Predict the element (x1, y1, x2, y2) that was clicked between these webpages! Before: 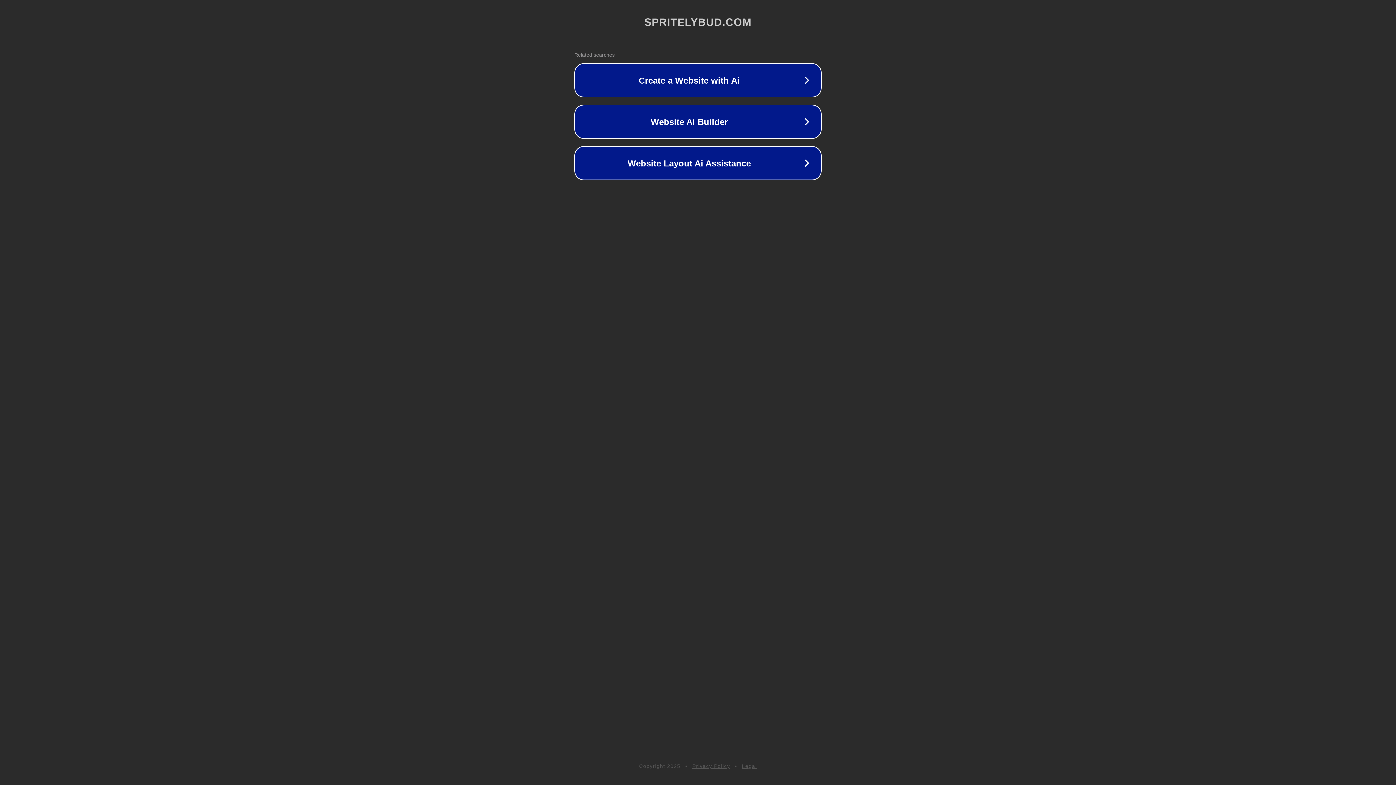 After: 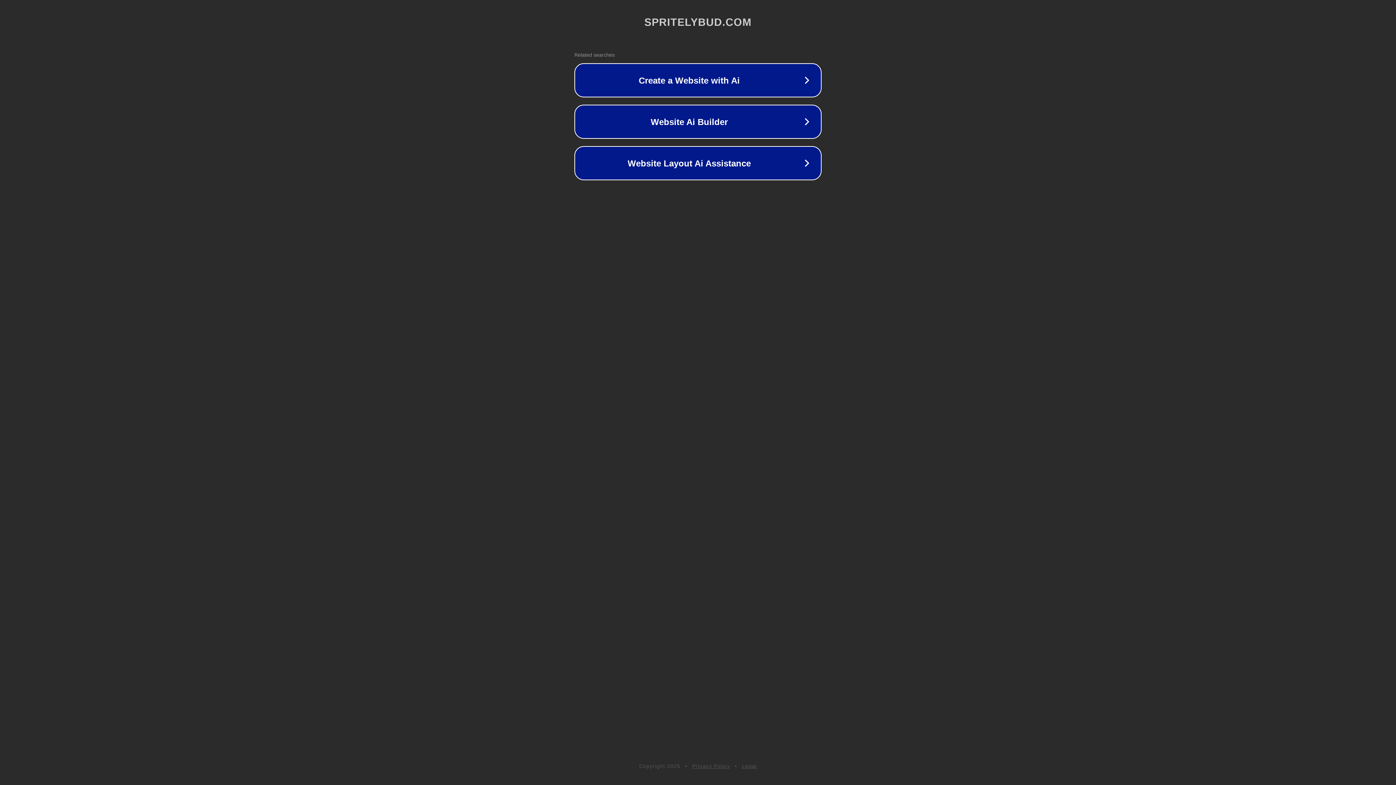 Action: label: Legal bbox: (742, 763, 757, 769)